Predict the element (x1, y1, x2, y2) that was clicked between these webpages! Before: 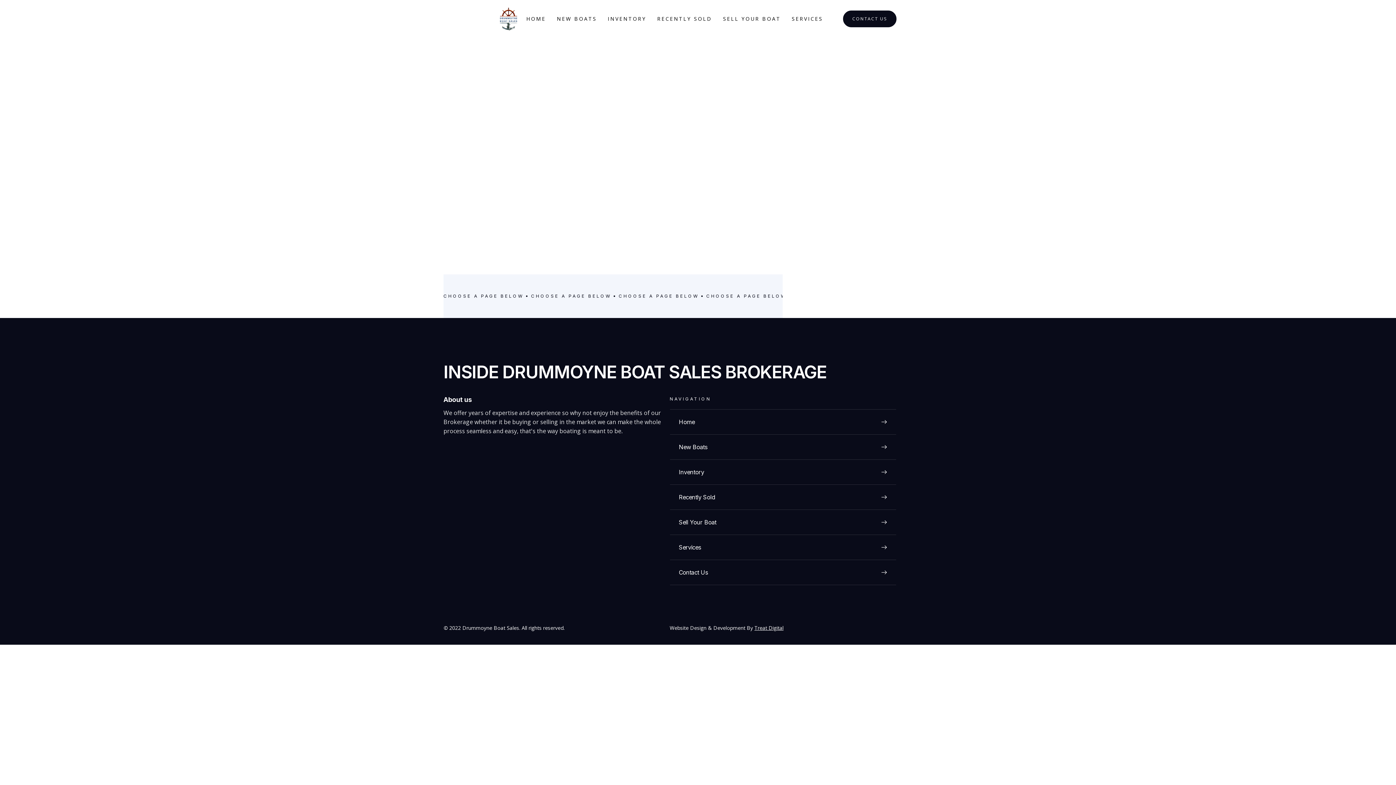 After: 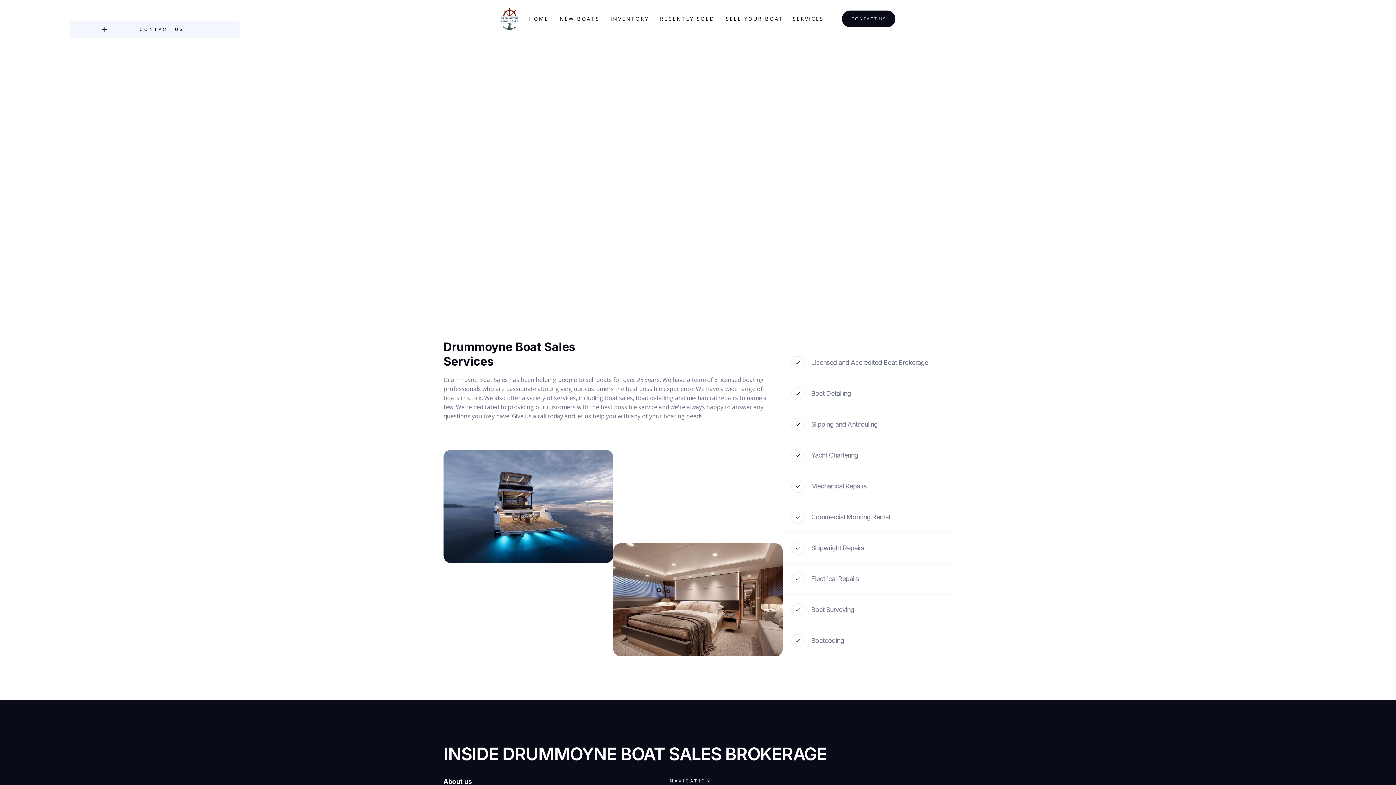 Action: label: SERVICES bbox: (786, 15, 828, 22)